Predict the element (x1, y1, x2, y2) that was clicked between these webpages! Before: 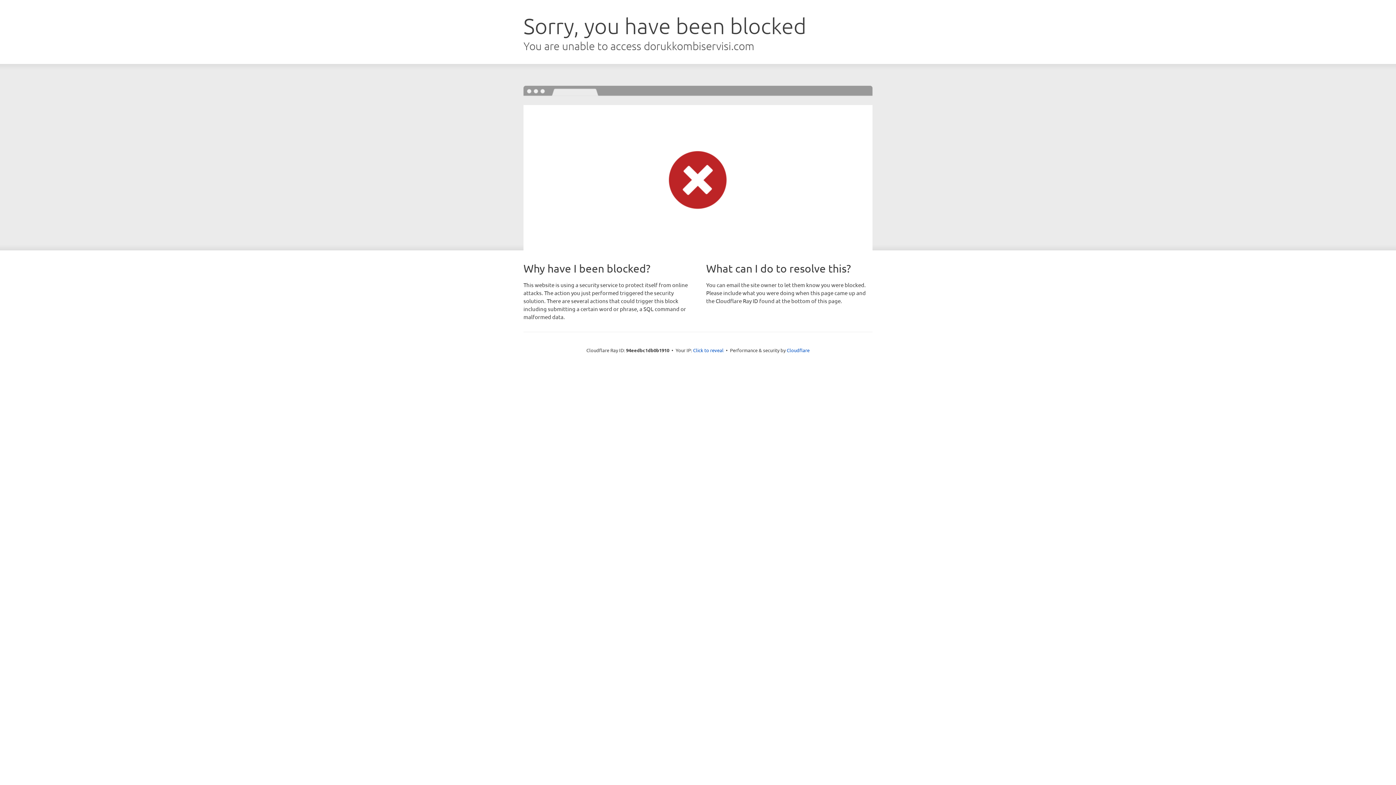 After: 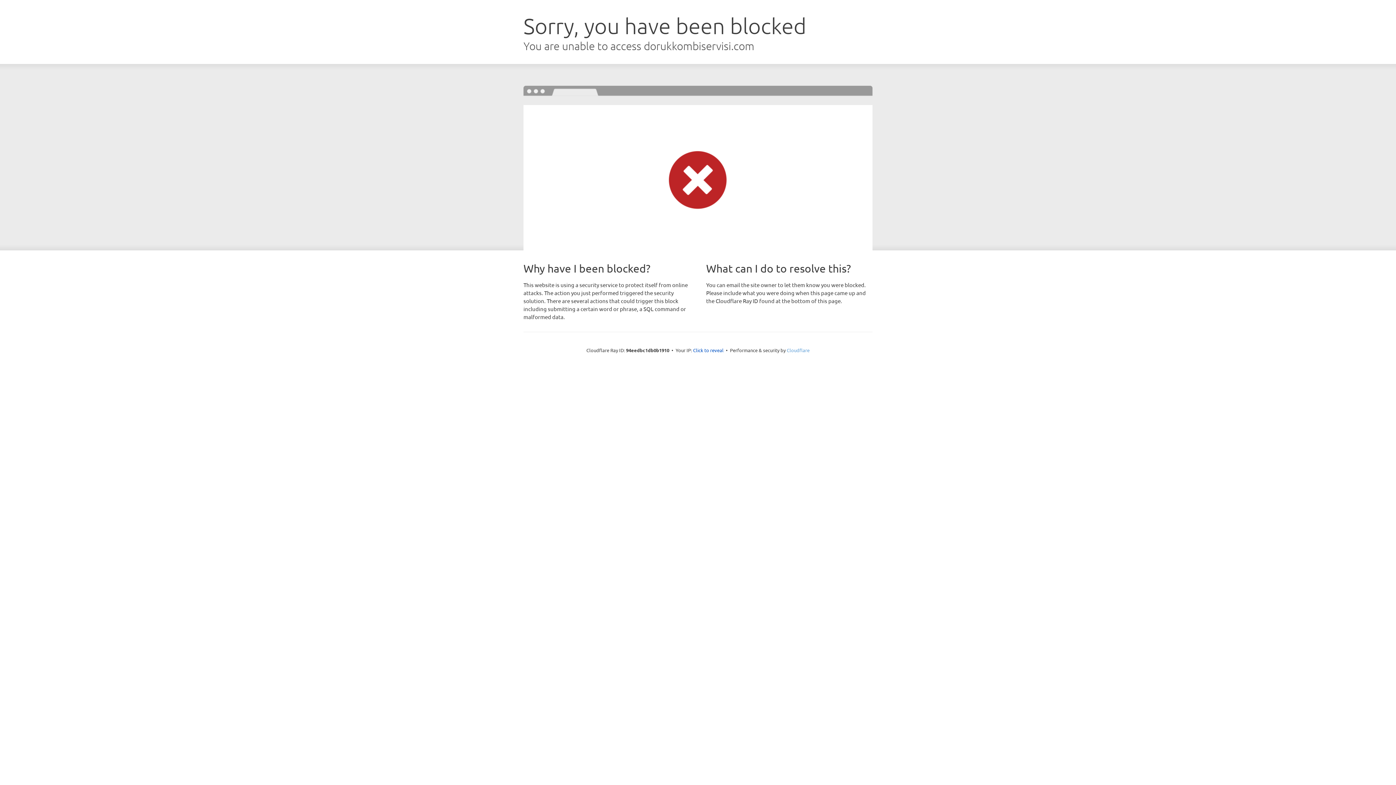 Action: label: Cloudflare bbox: (786, 347, 809, 353)